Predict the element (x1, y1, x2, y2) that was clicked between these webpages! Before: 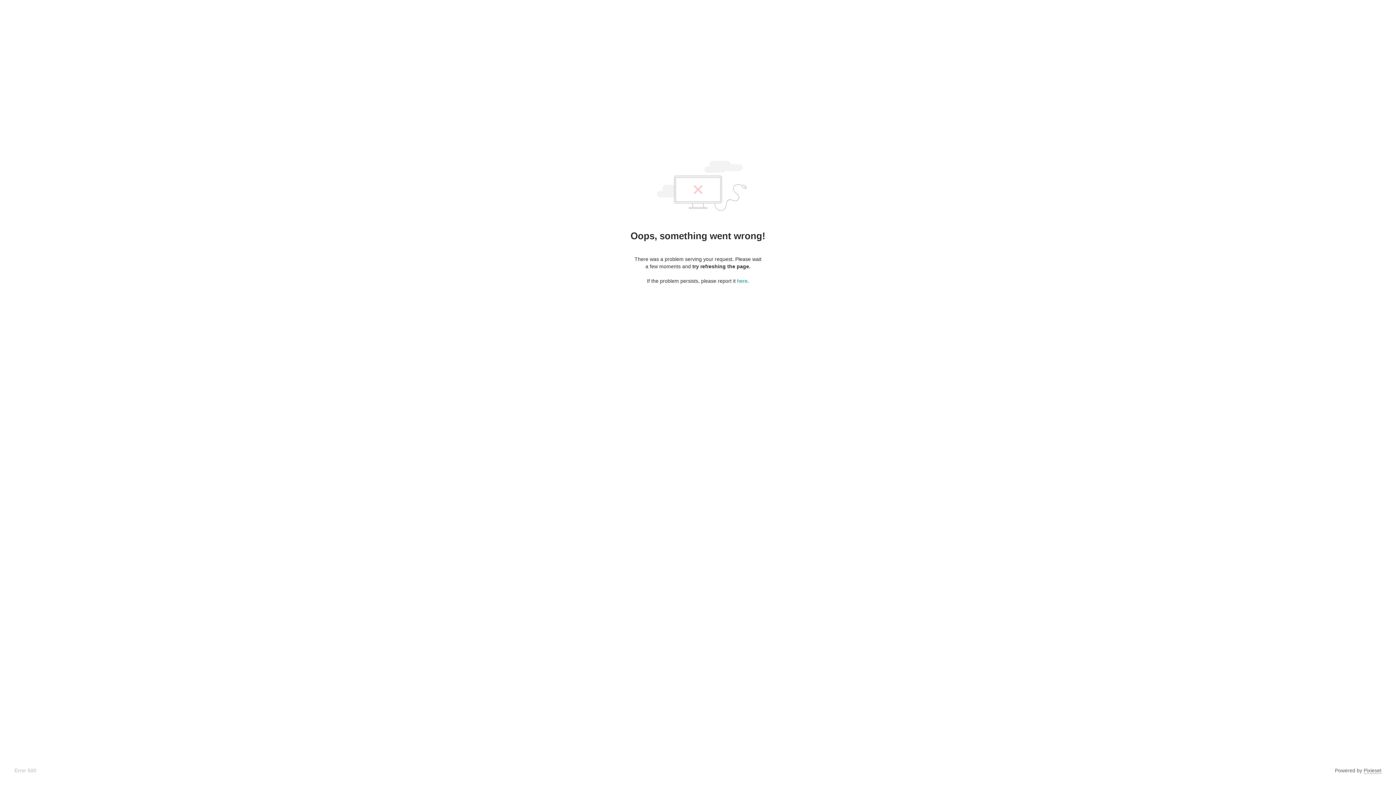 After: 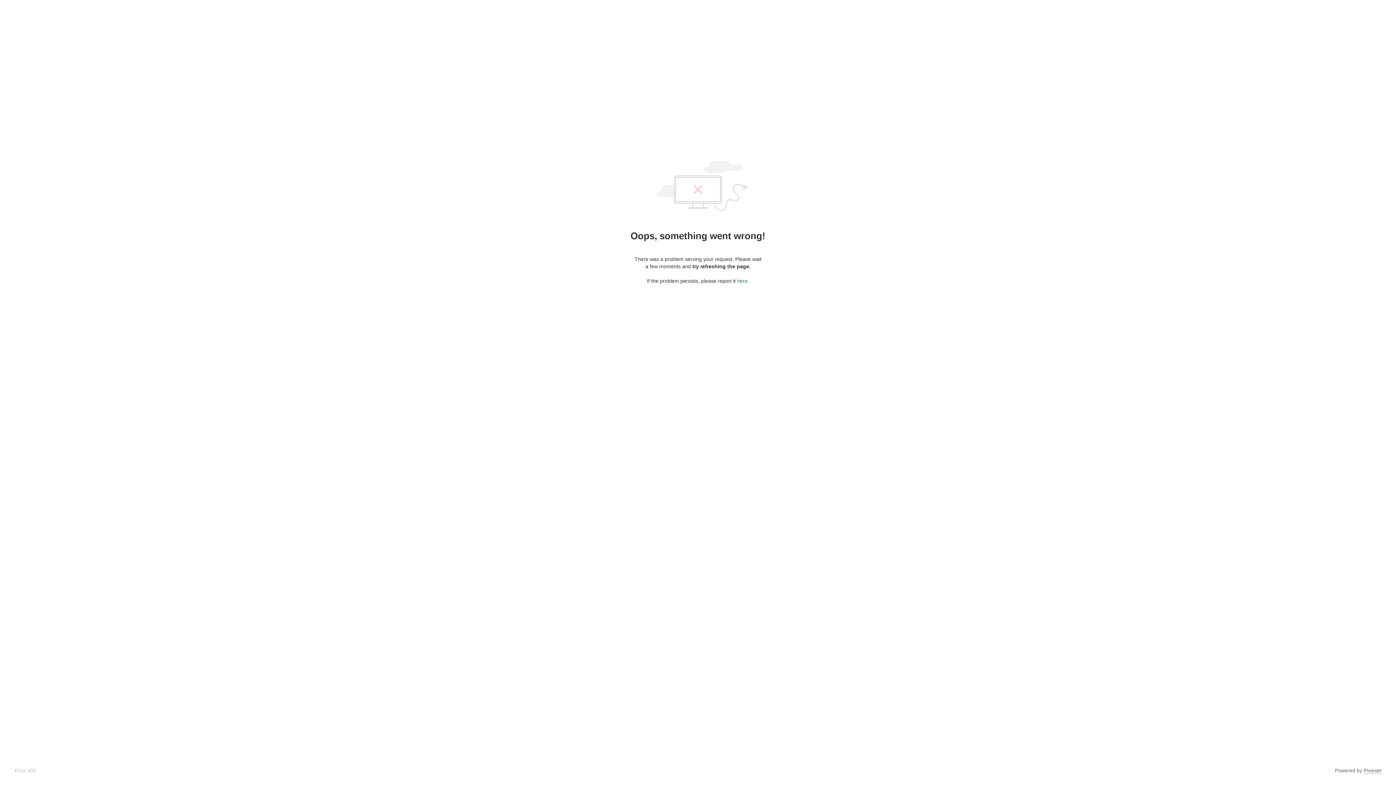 Action: label: here bbox: (737, 278, 747, 284)